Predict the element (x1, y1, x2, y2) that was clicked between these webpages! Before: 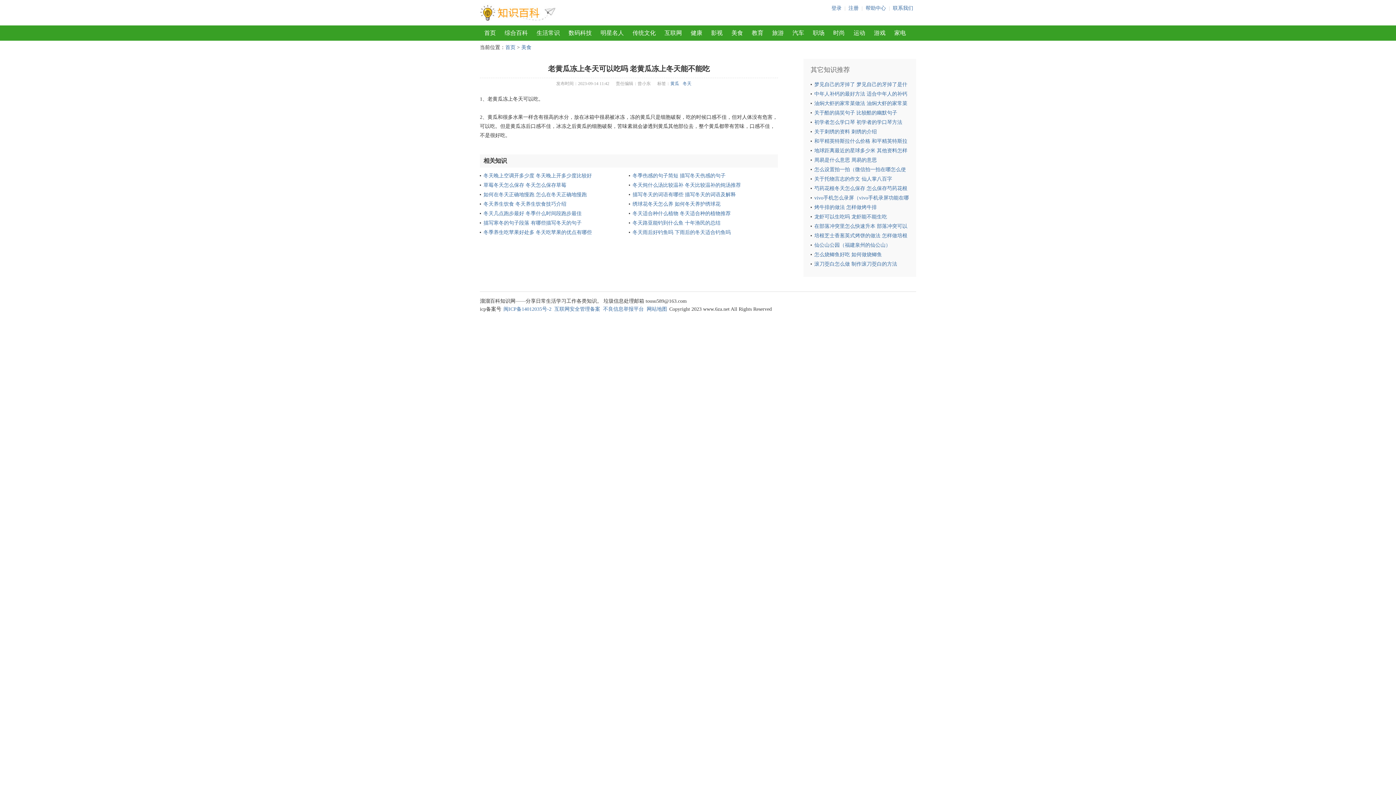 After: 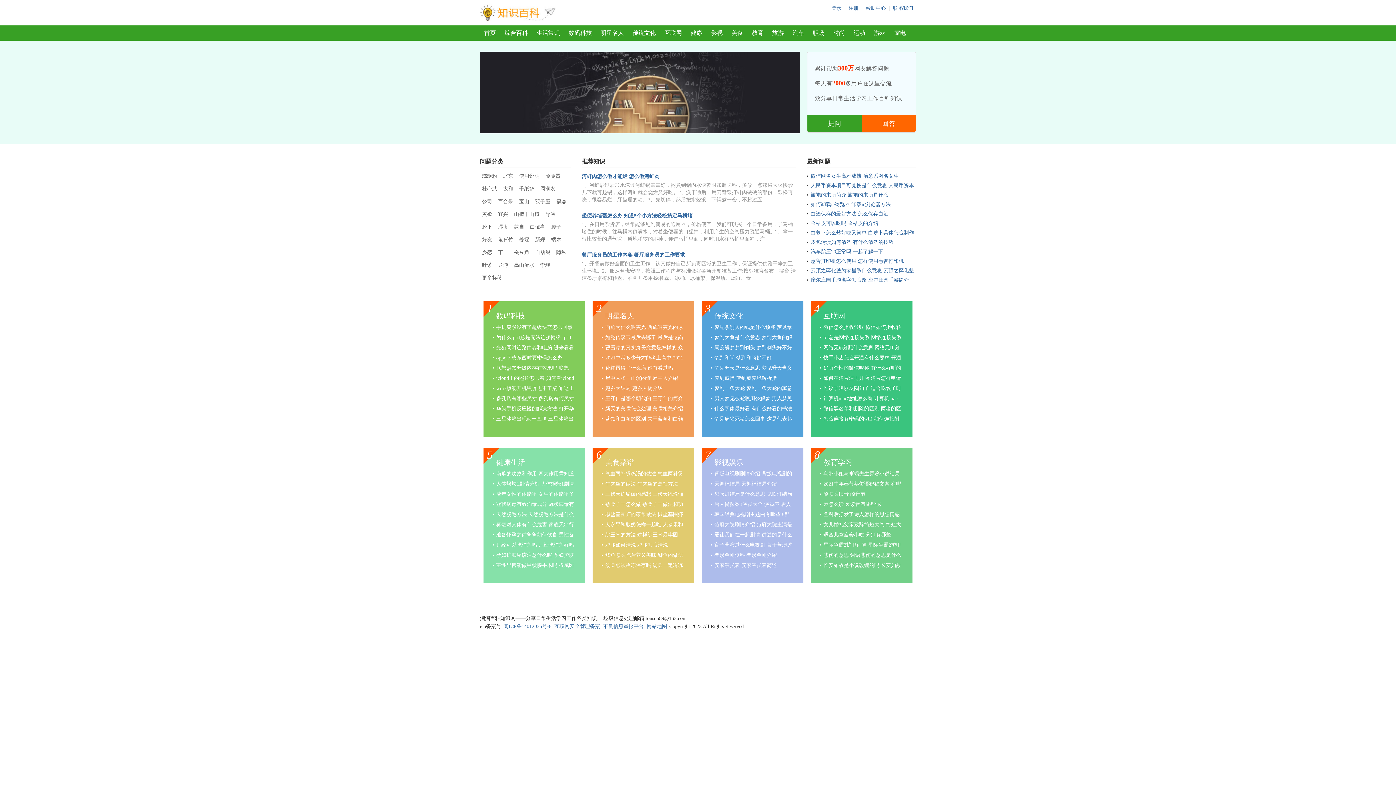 Action: label: 首页 bbox: (480, 25, 500, 40)